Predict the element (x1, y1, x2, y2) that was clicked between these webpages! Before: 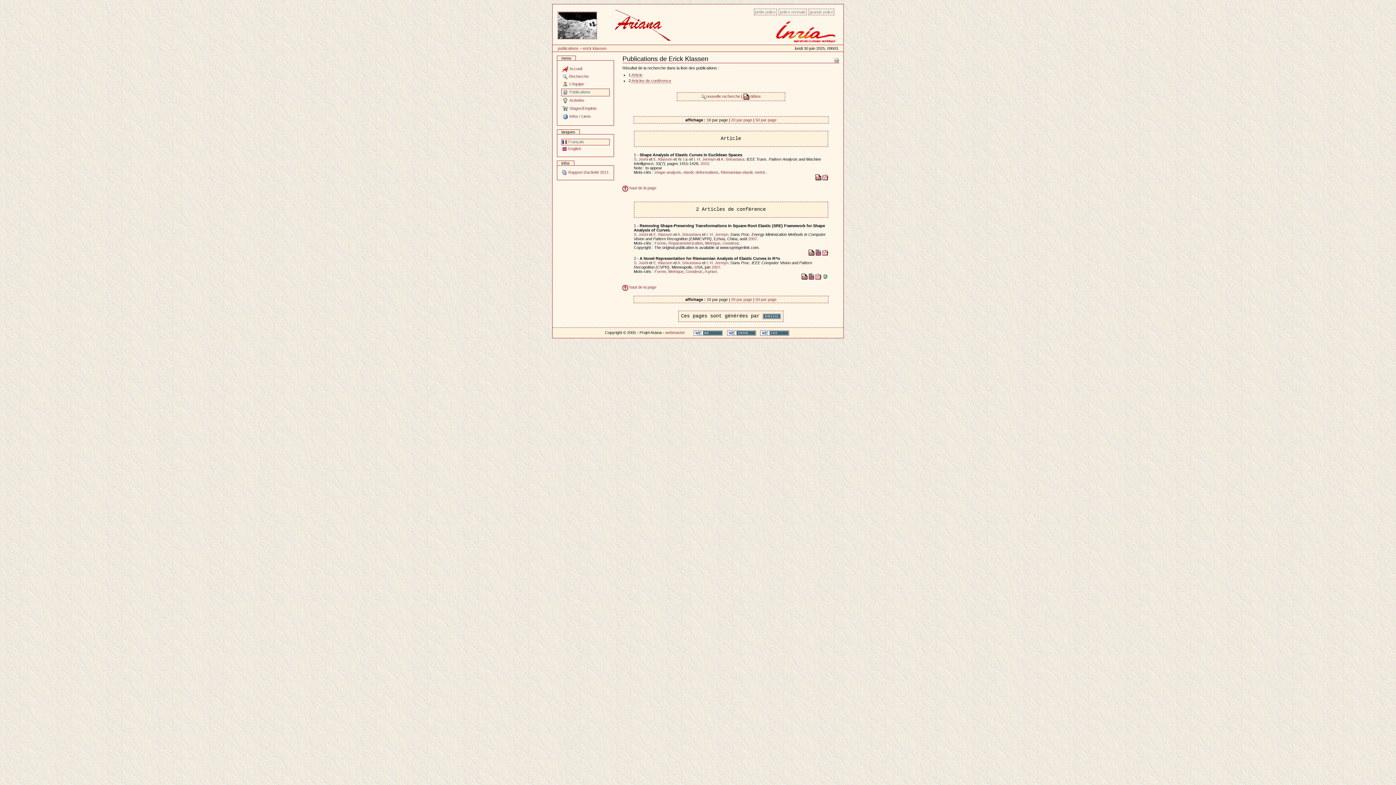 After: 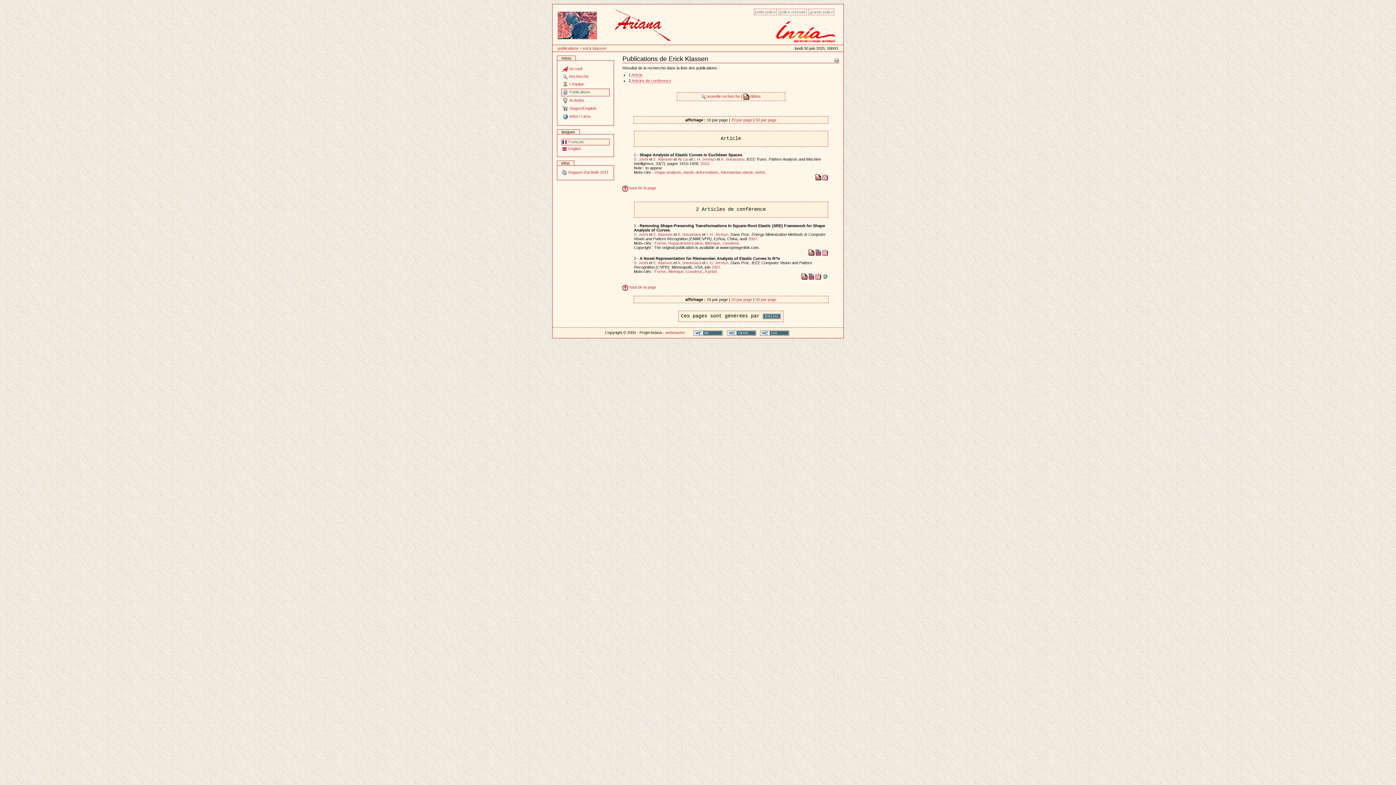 Action: bbox: (815, 273, 821, 278)